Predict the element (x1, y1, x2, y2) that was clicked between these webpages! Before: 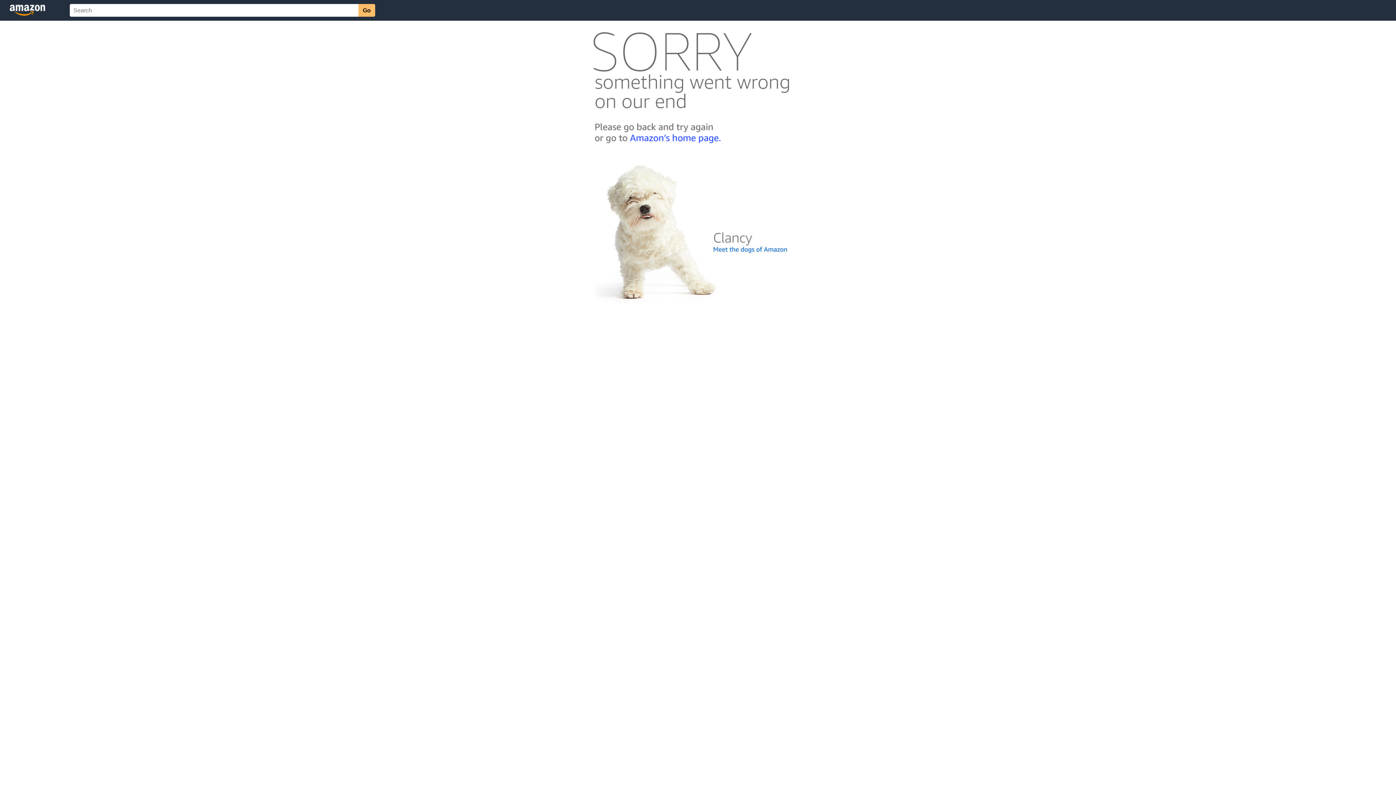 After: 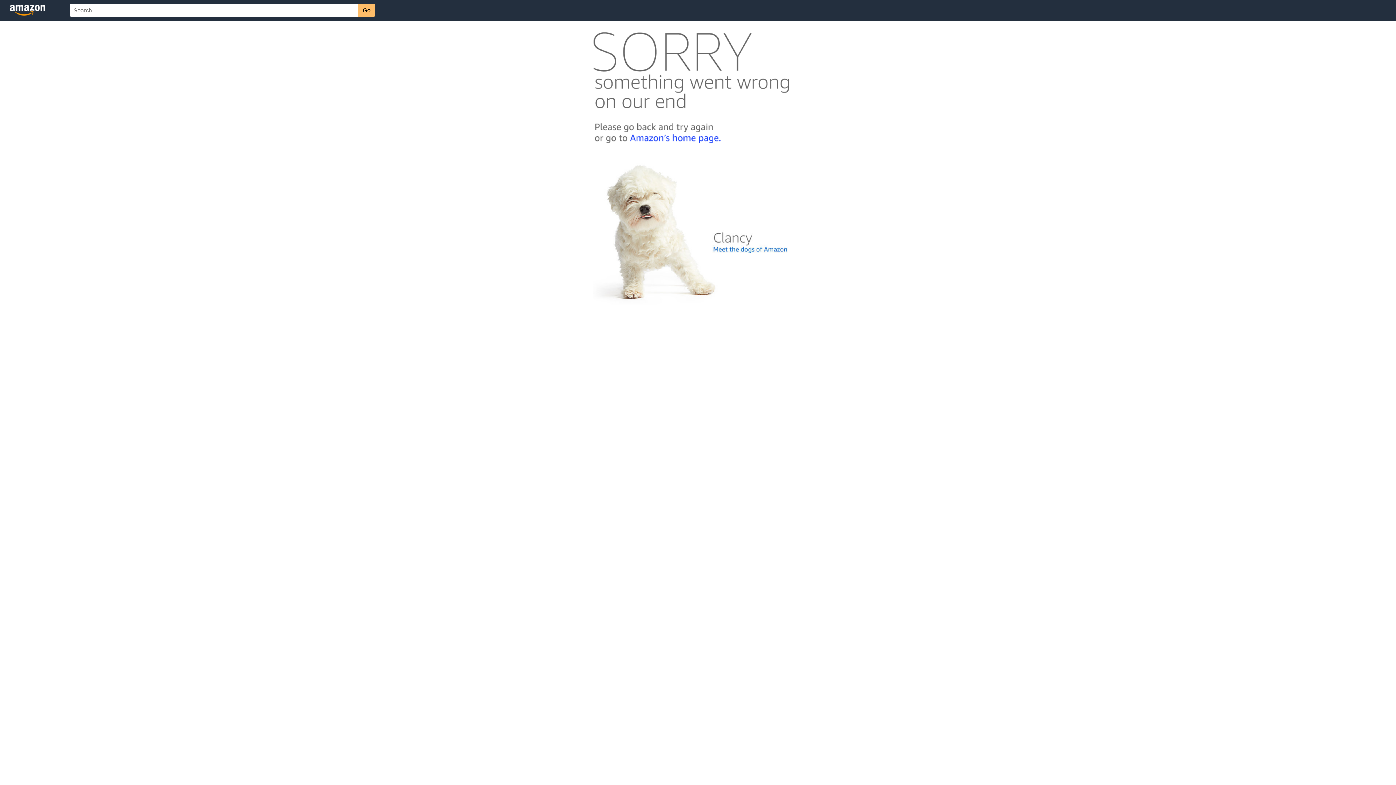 Action: bbox: (592, 300, 803, 306)